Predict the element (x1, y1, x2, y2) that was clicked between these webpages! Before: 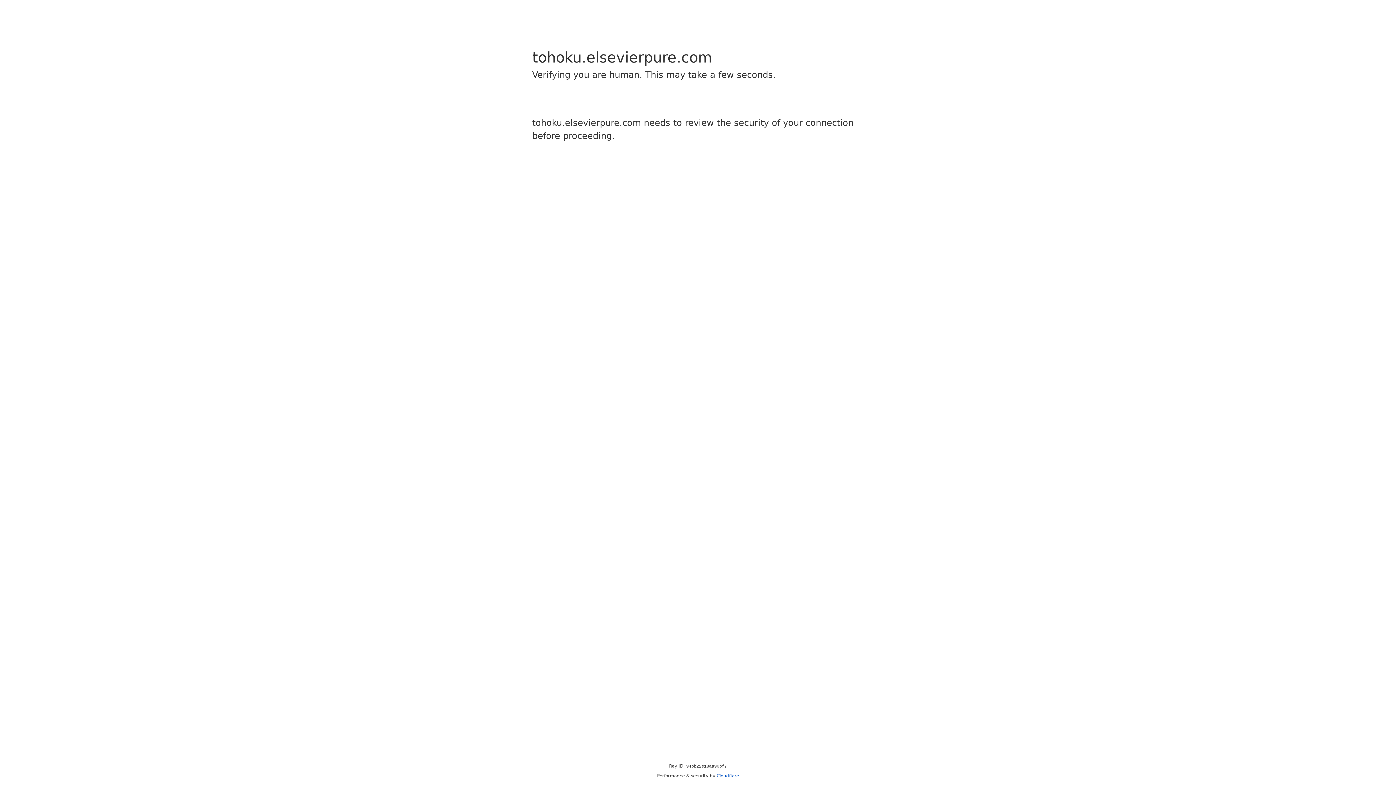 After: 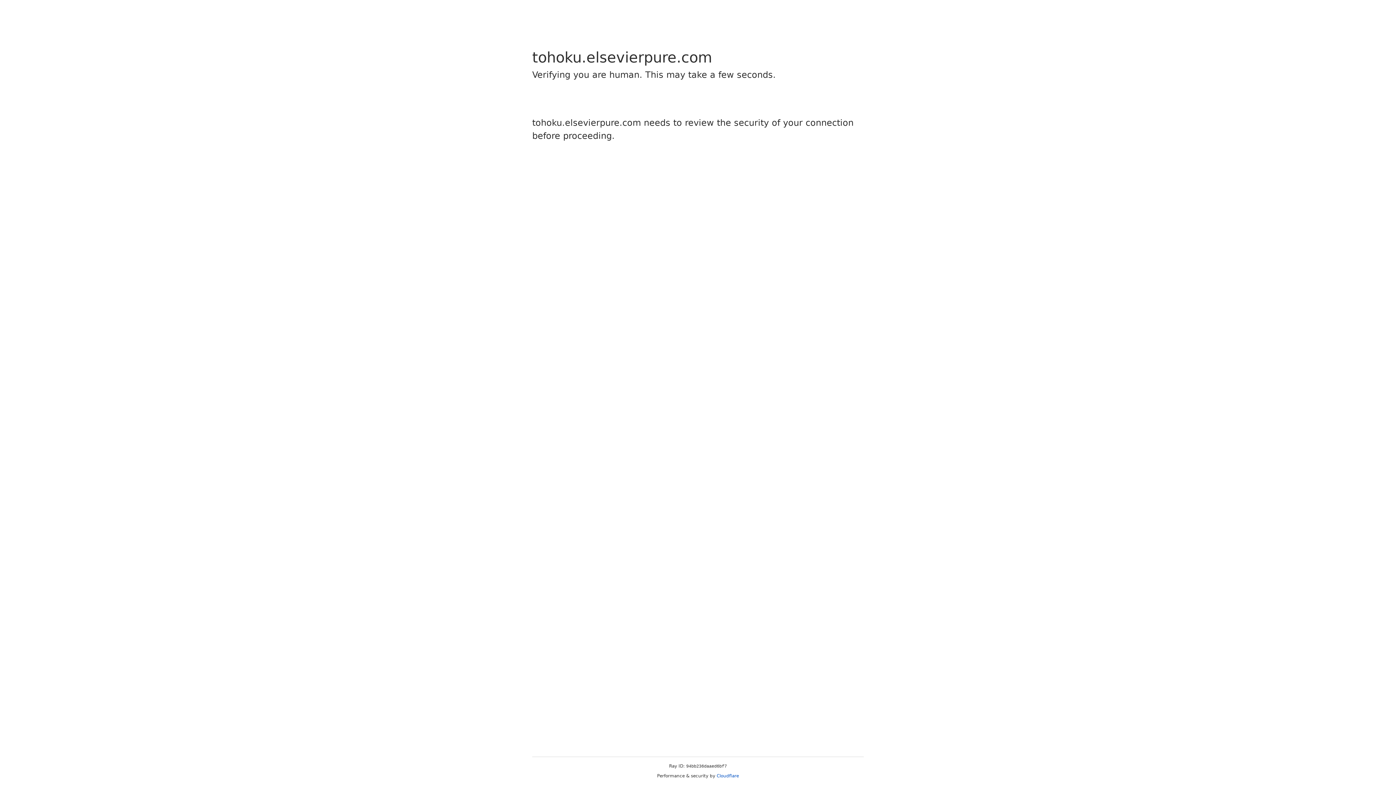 Action: bbox: (716, 773, 739, 778) label: Cloudflare